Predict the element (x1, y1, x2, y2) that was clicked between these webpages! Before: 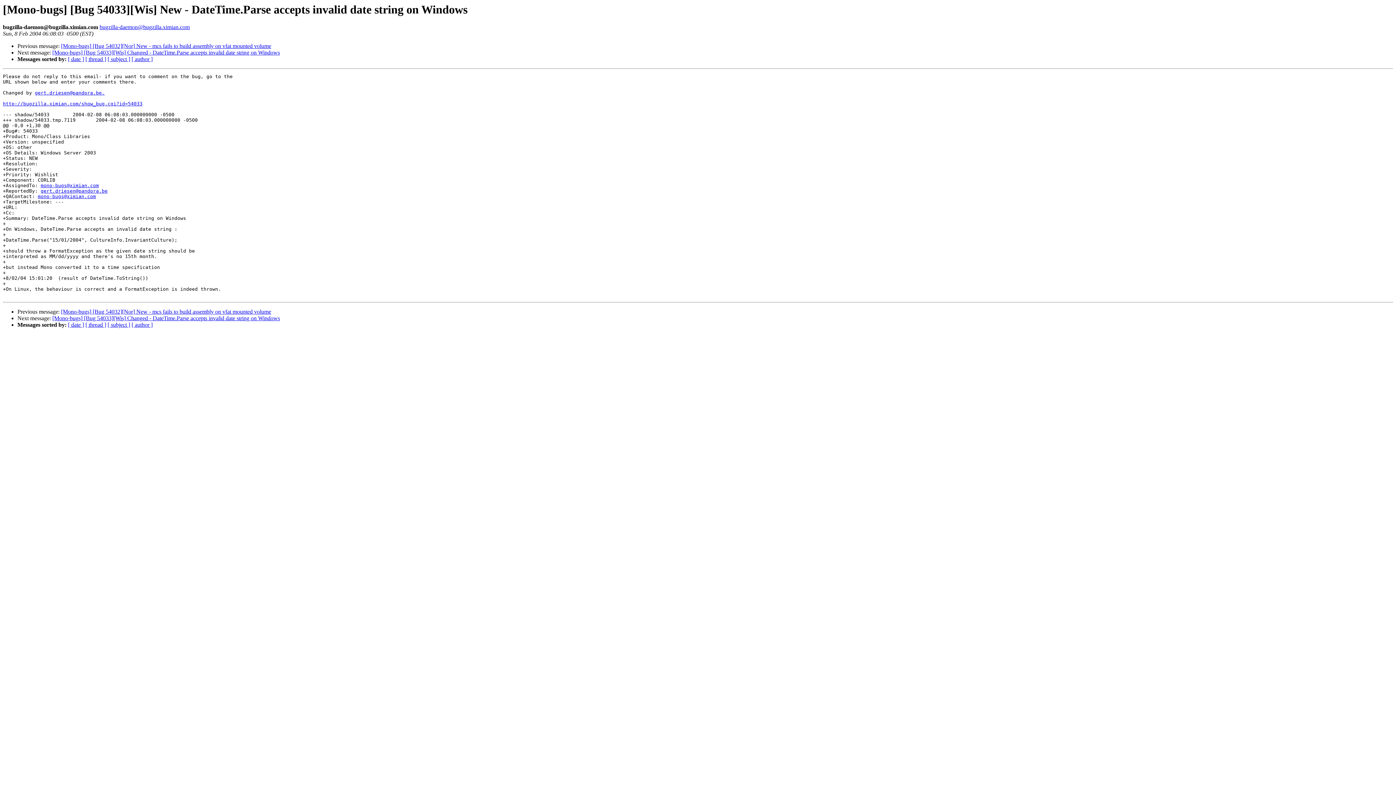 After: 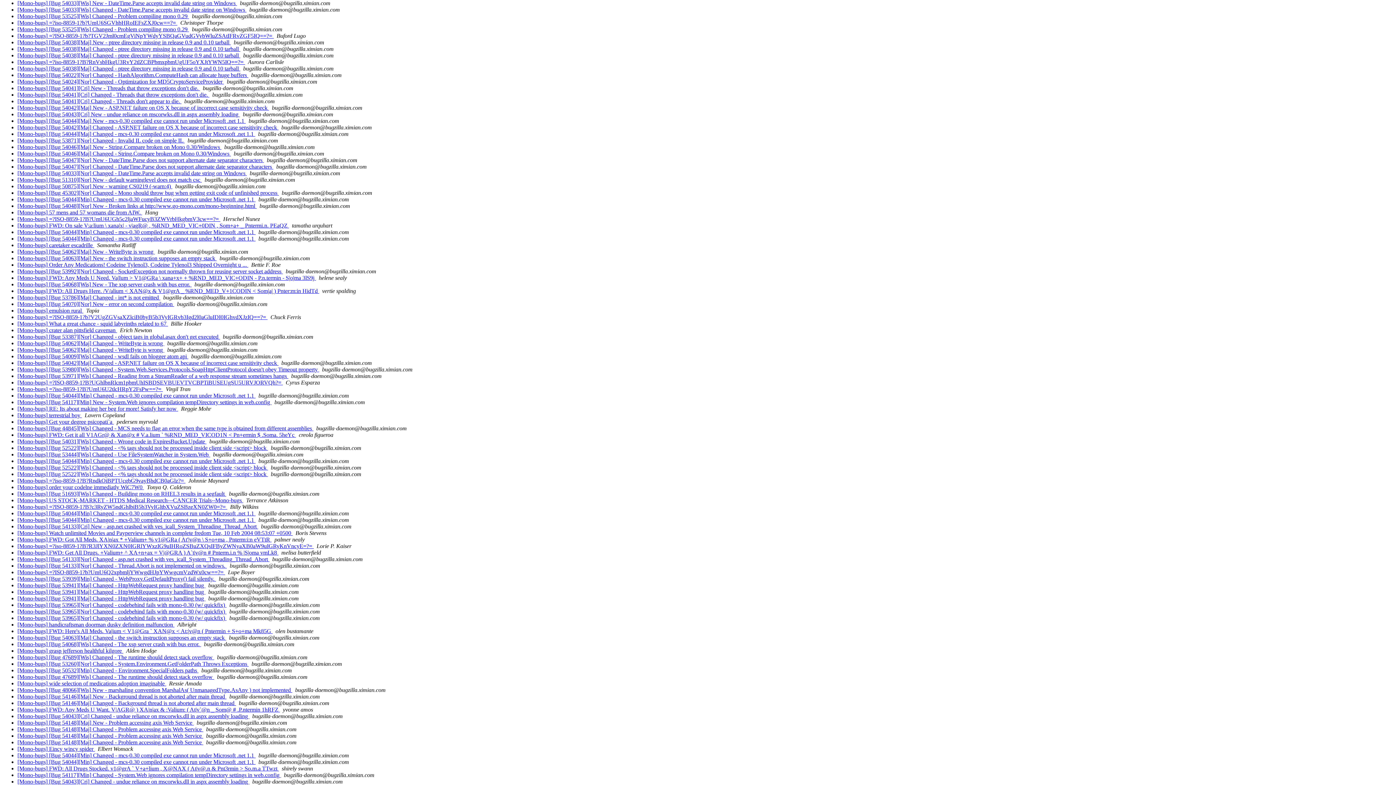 Action: bbox: (68, 321, 84, 328) label: [ date ]